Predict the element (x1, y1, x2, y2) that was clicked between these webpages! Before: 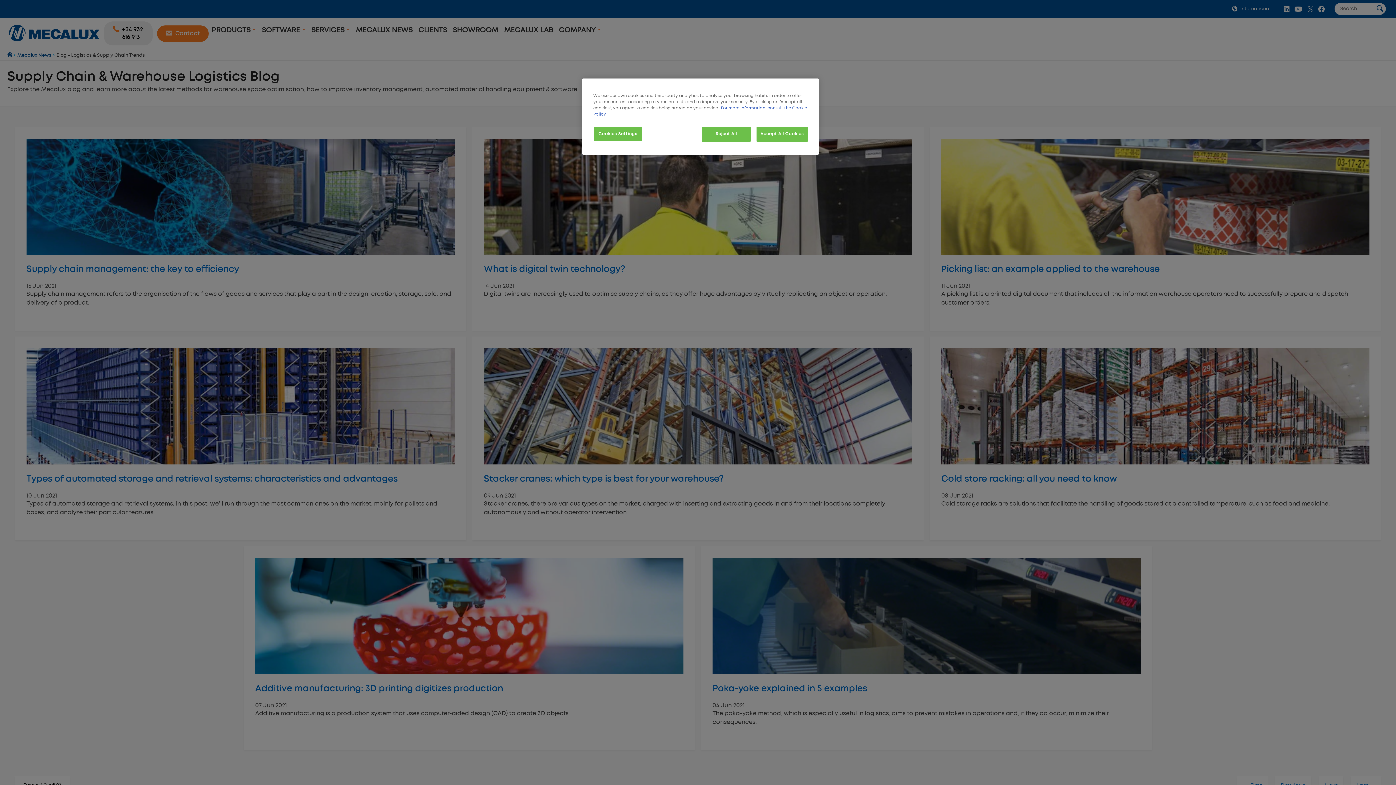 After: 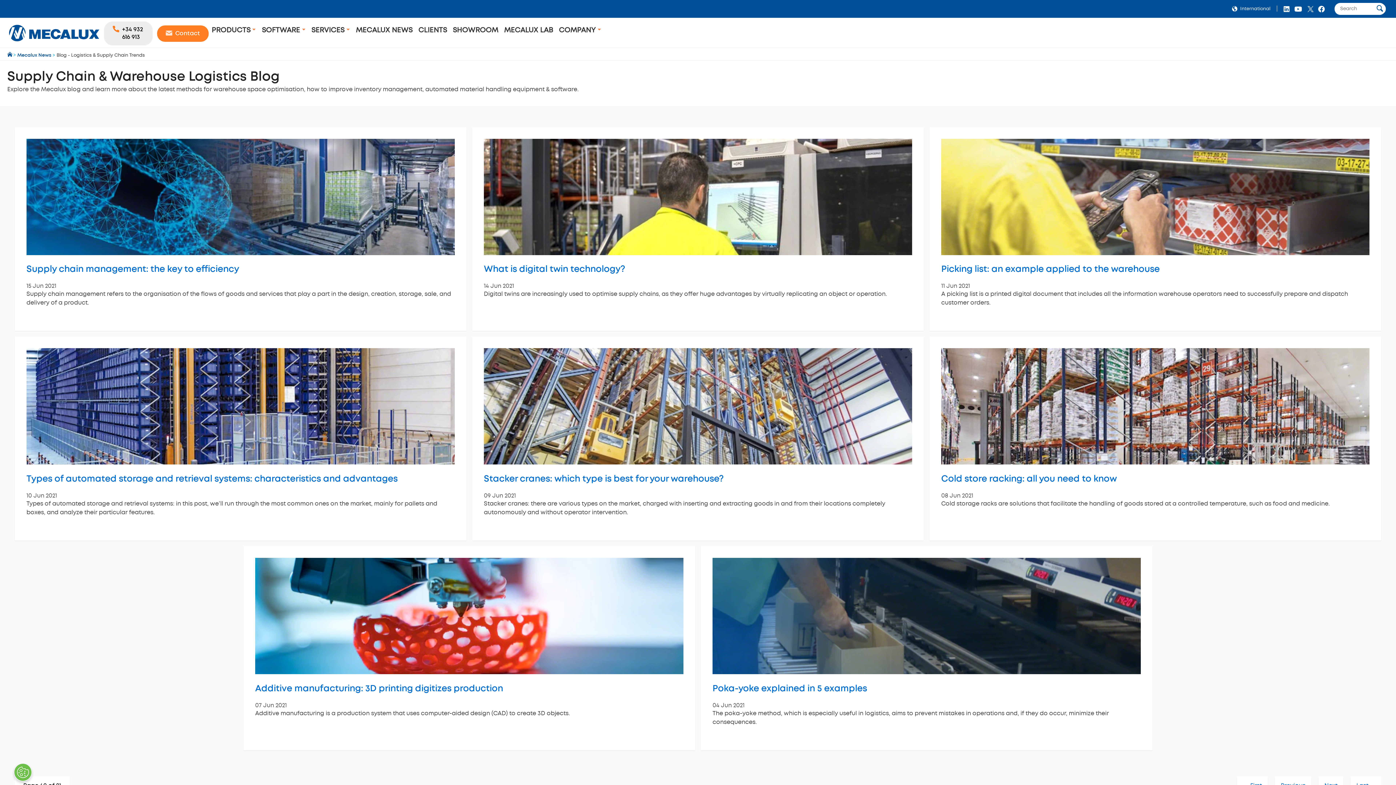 Action: bbox: (701, 126, 751, 141) label: Reject All